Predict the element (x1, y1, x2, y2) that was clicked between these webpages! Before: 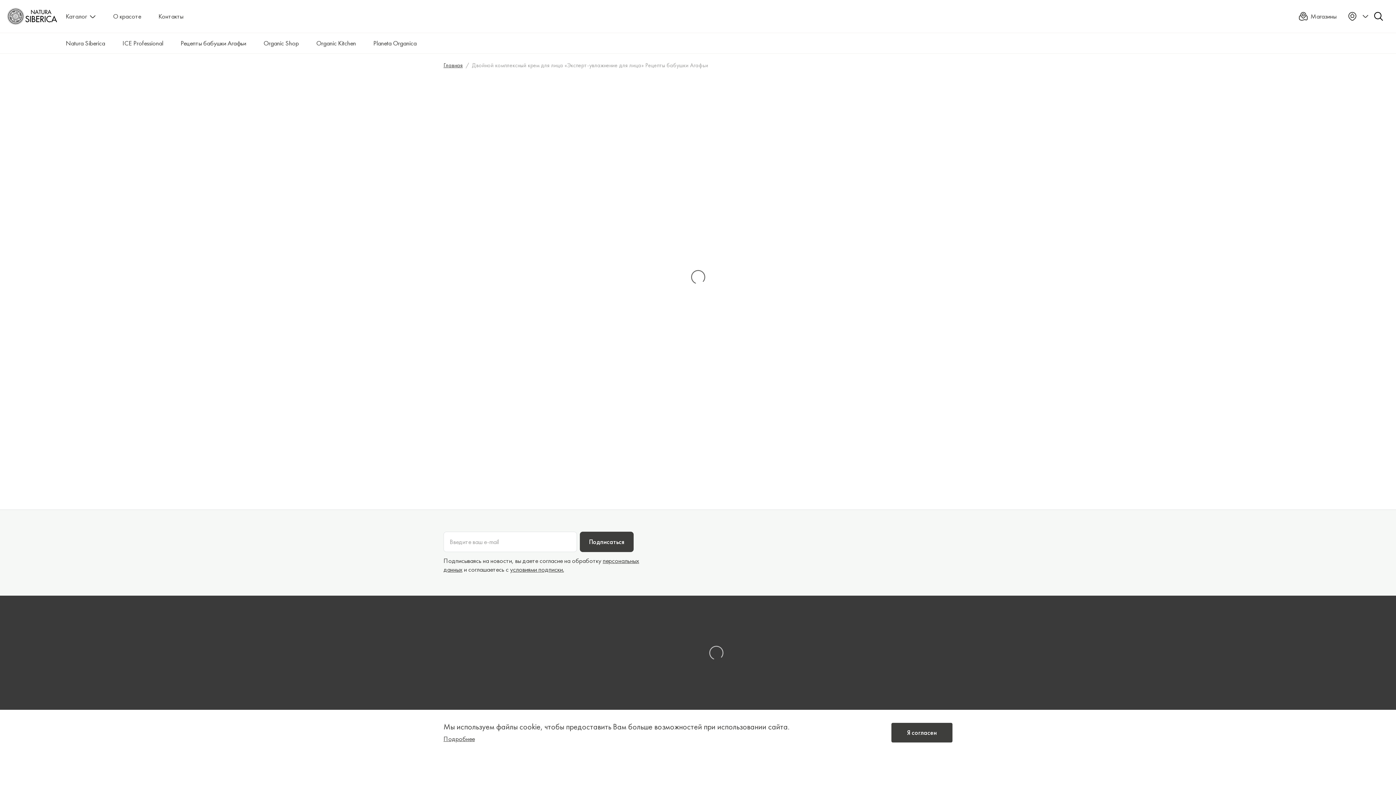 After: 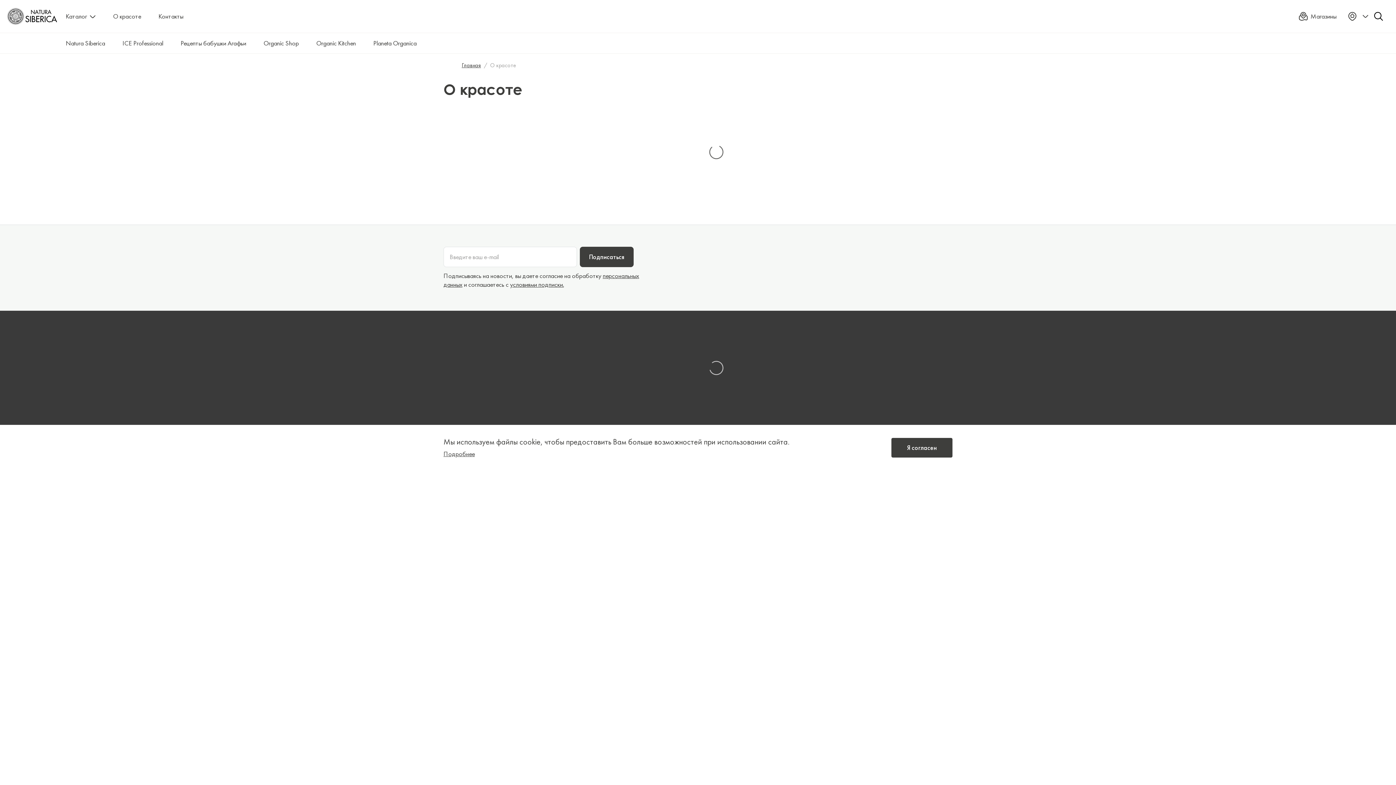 Action: label: О красоте bbox: (104, 5, 149, 26)